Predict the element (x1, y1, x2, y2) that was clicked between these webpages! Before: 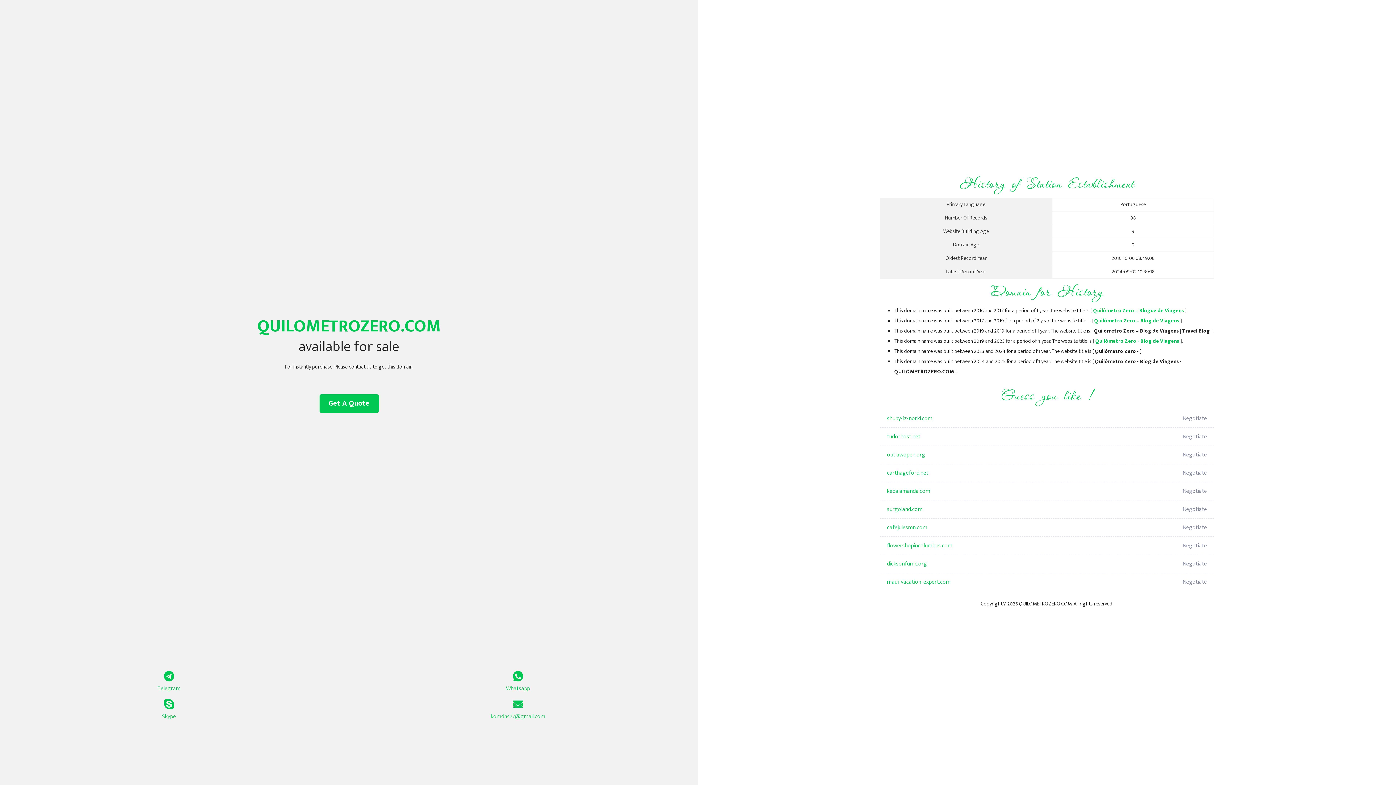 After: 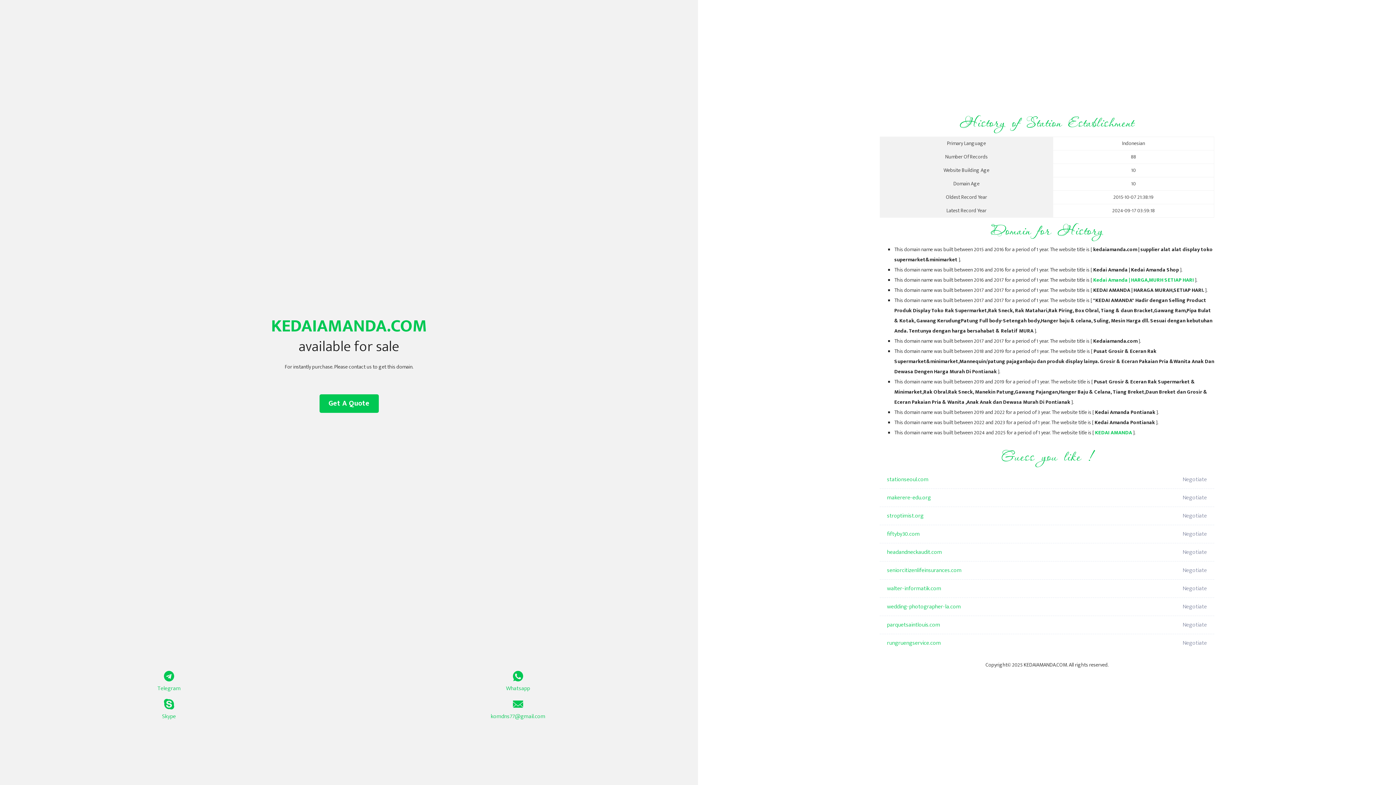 Action: label: kedaiamanda.com bbox: (887, 482, 1098, 500)